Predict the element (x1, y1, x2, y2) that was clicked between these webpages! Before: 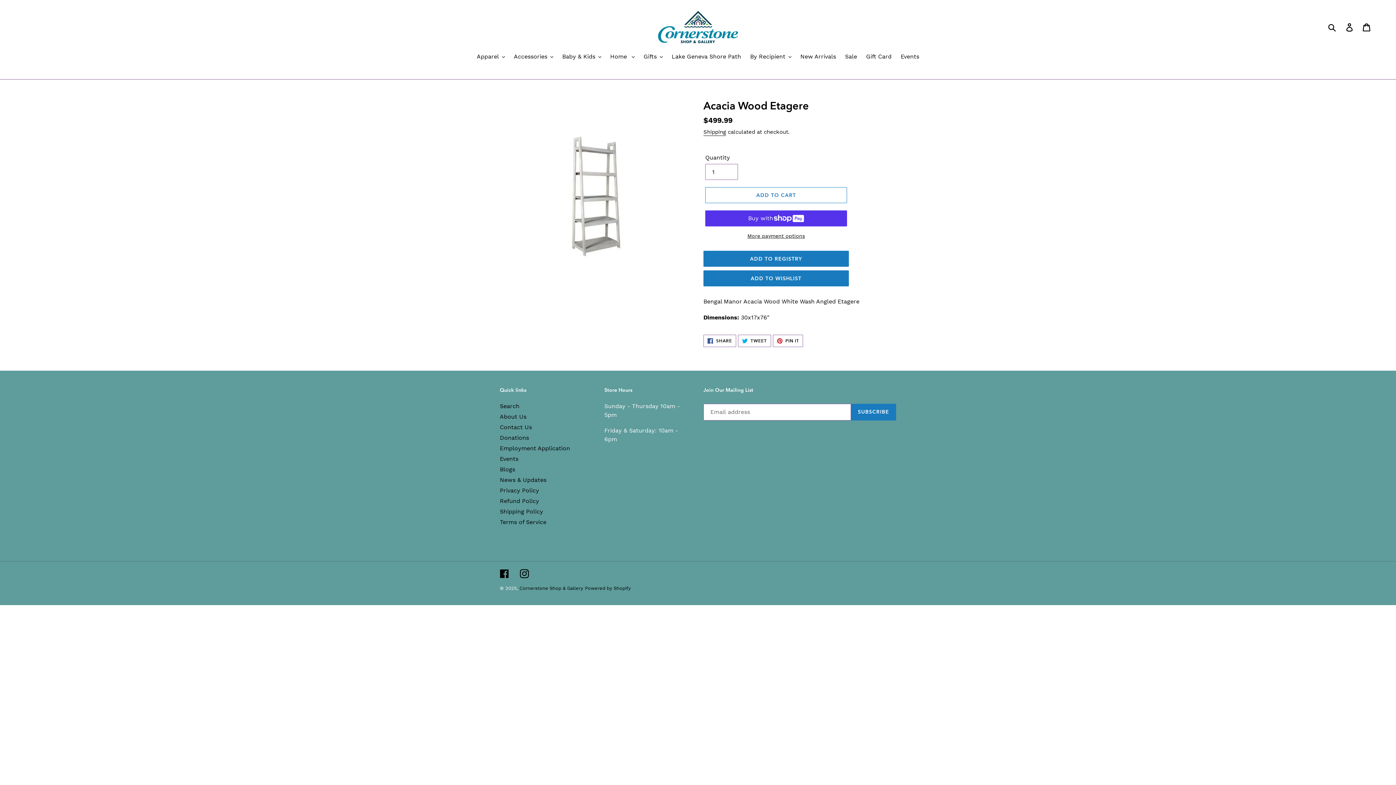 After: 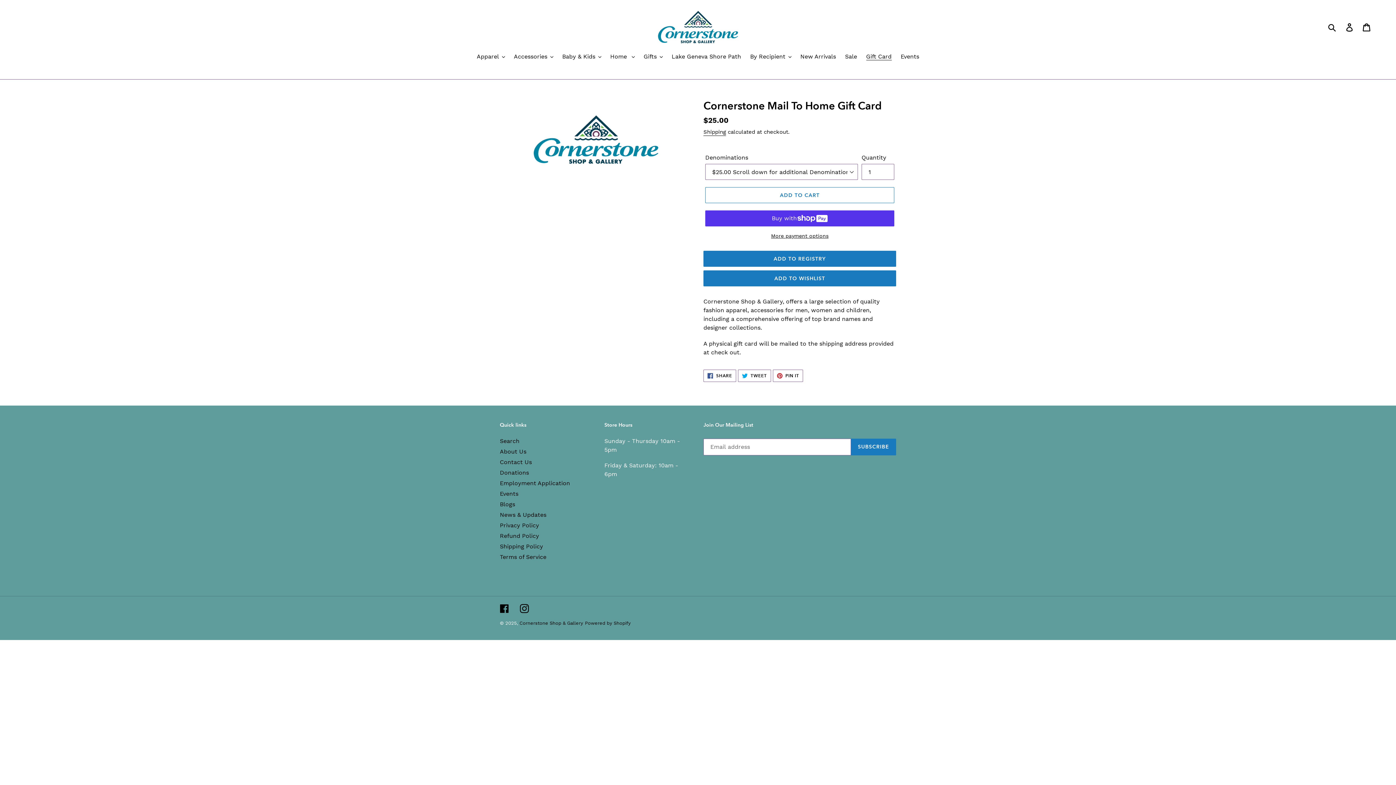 Action: bbox: (862, 52, 895, 62) label: Gift Card